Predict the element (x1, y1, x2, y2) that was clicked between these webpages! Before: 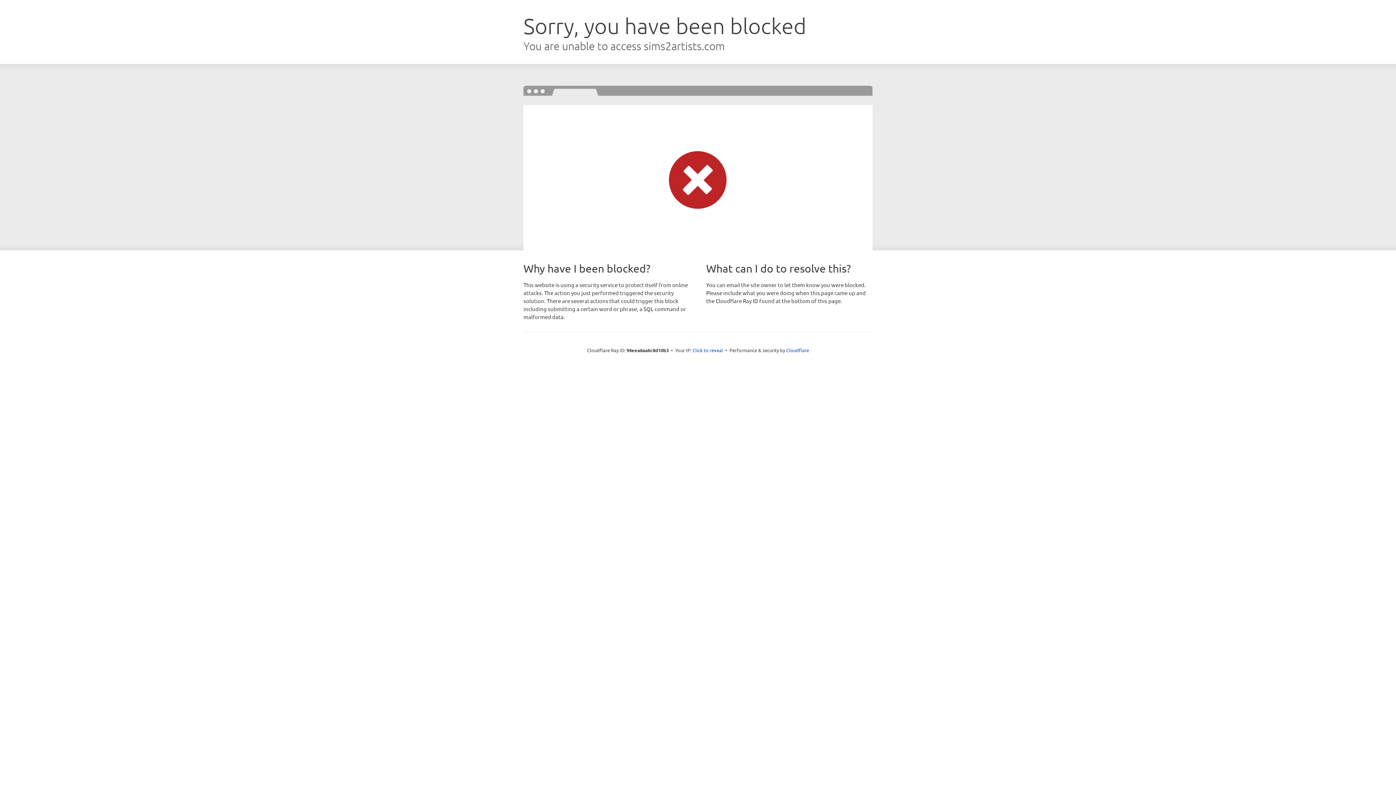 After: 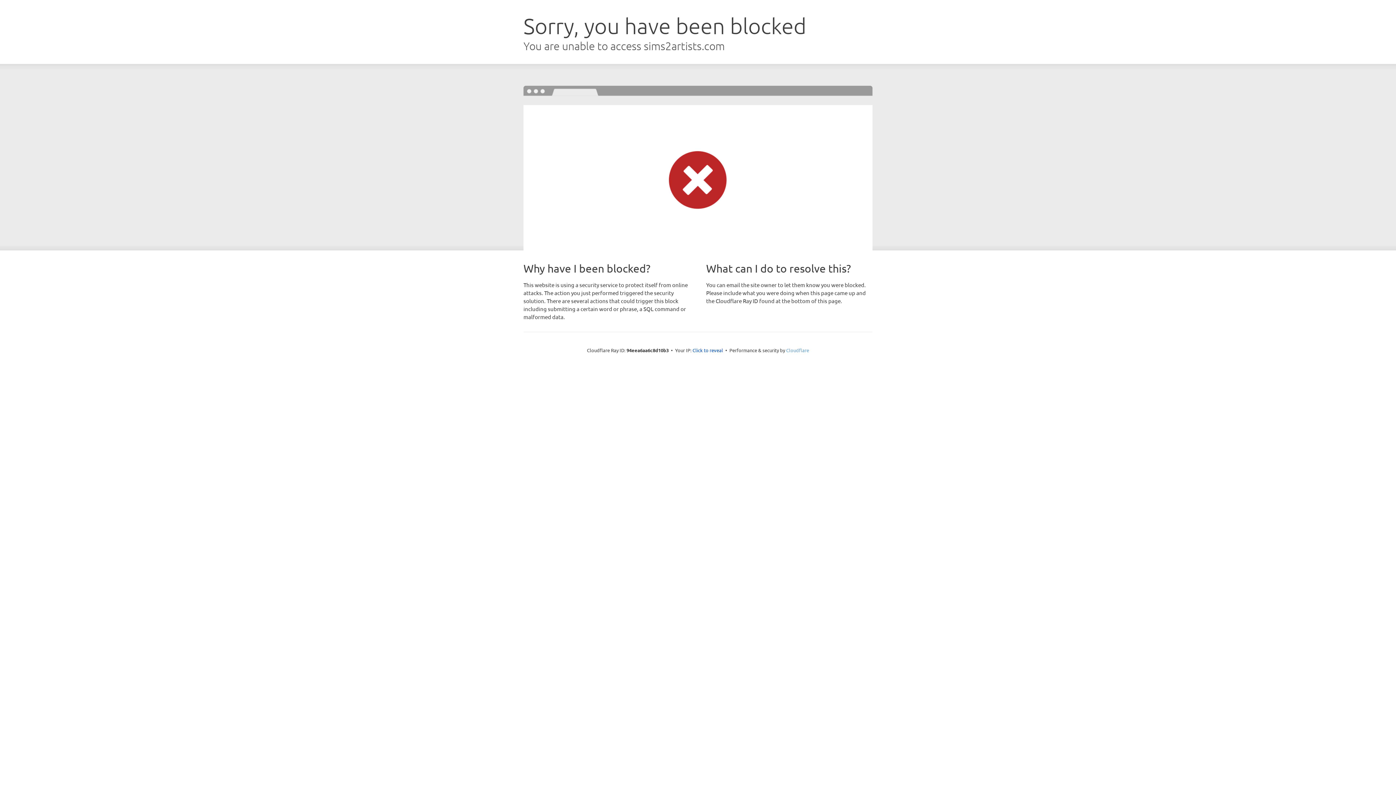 Action: bbox: (786, 347, 809, 353) label: Cloudflare